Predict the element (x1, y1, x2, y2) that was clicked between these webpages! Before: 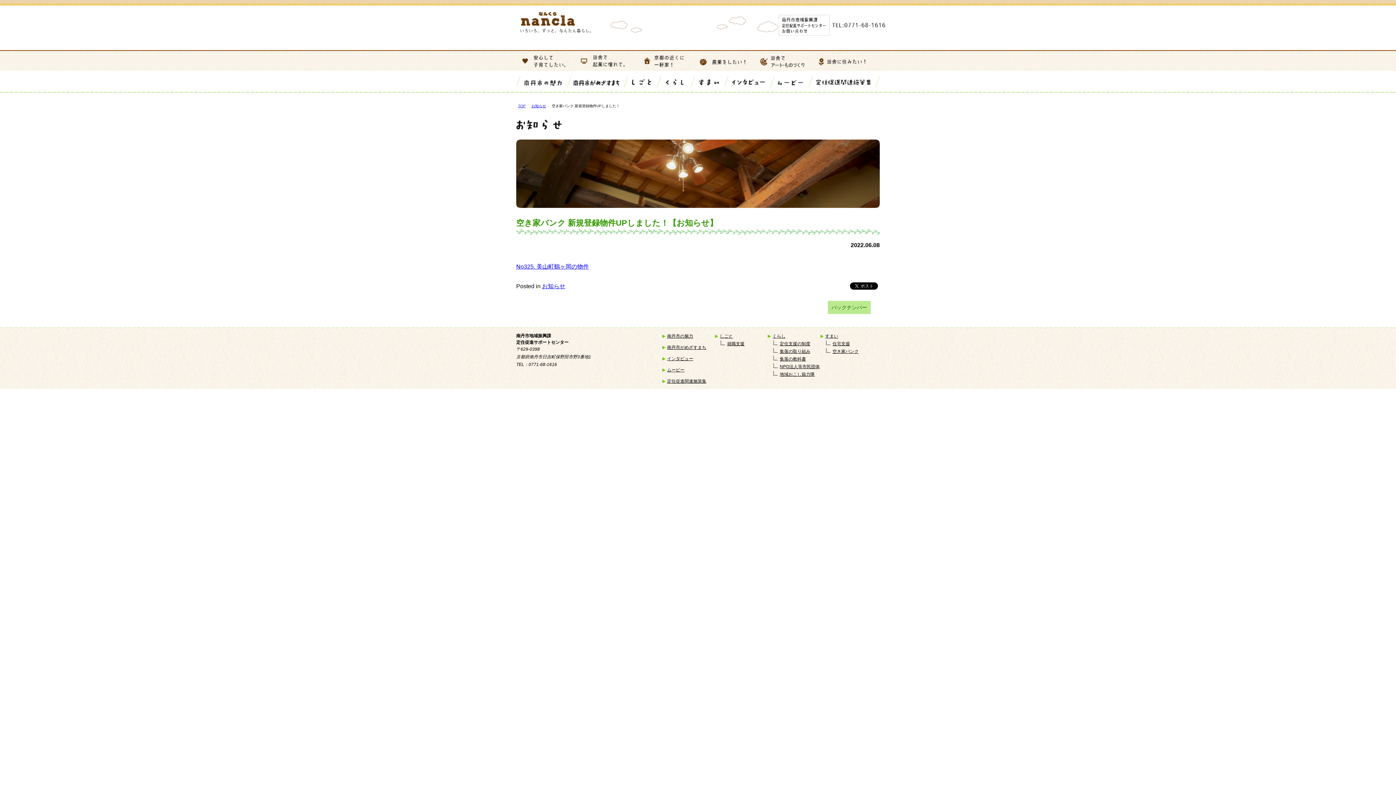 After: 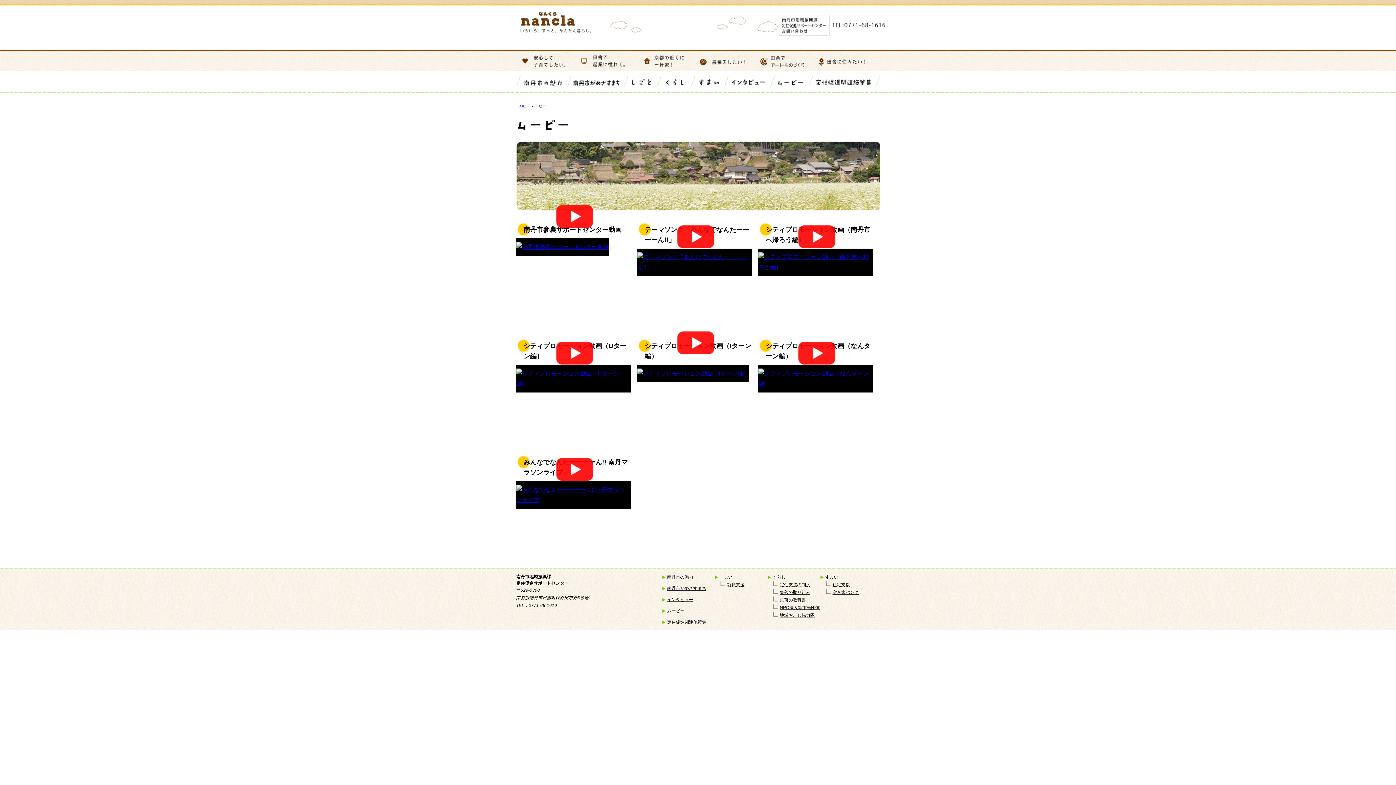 Action: bbox: (667, 367, 684, 372) label: ムービー